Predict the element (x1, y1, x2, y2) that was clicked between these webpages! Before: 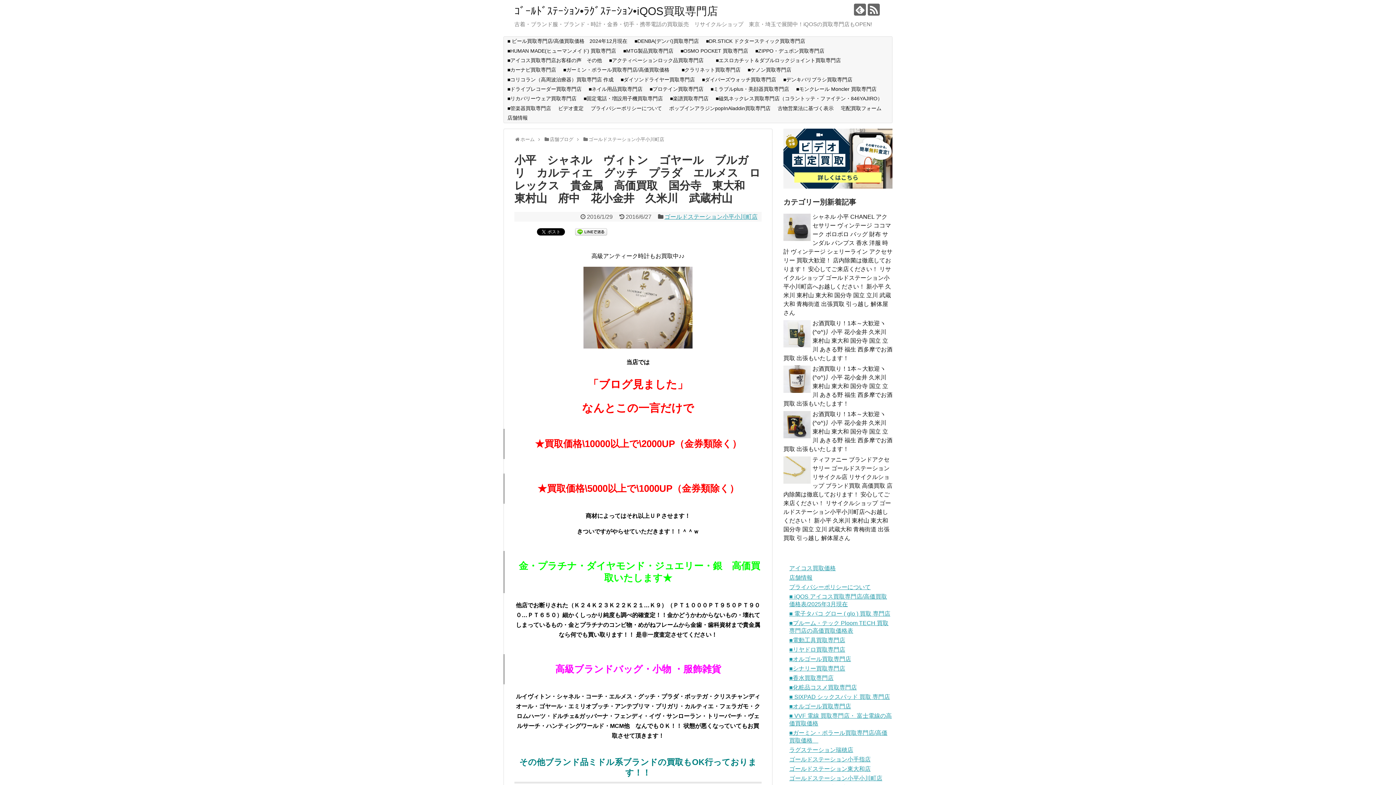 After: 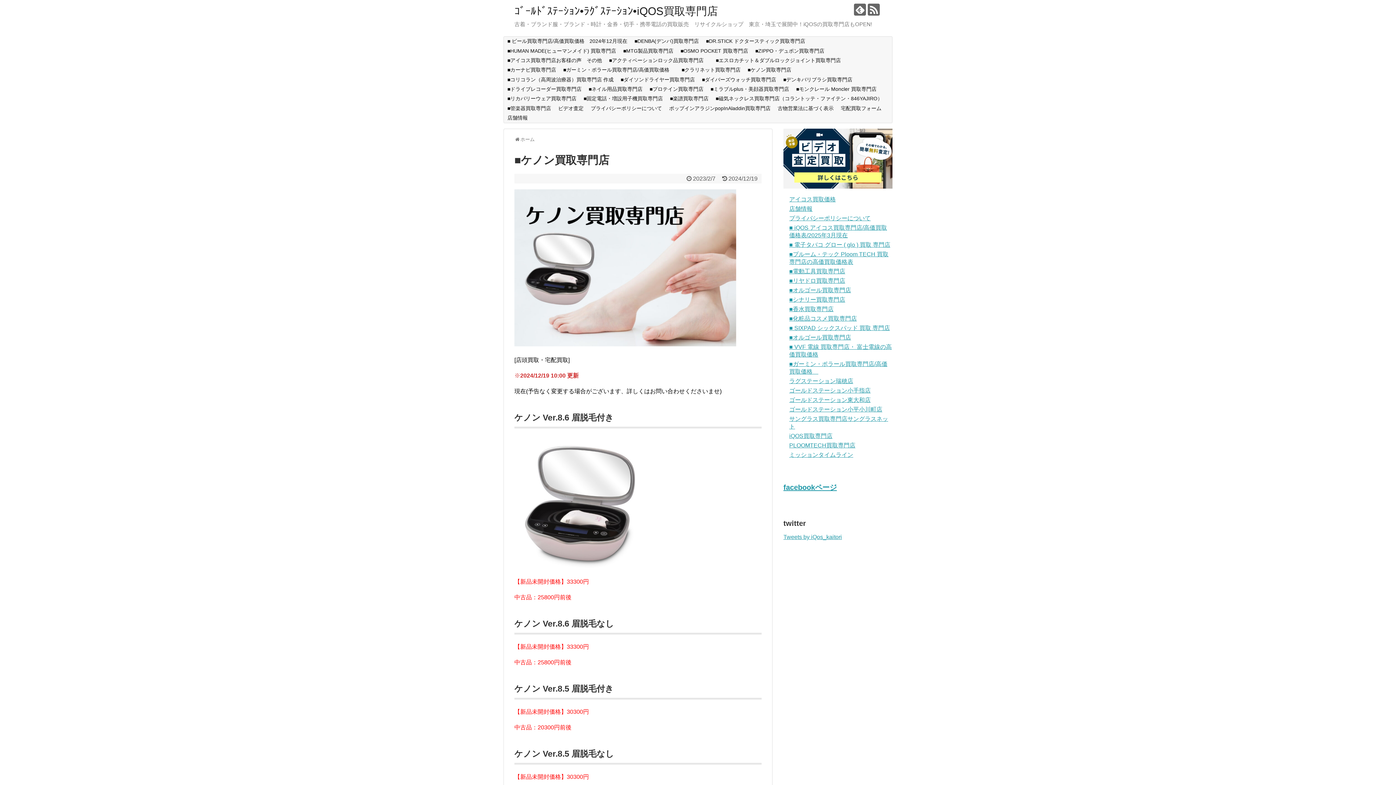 Action: label: ■ケノン買取専門店 bbox: (744, 65, 795, 75)